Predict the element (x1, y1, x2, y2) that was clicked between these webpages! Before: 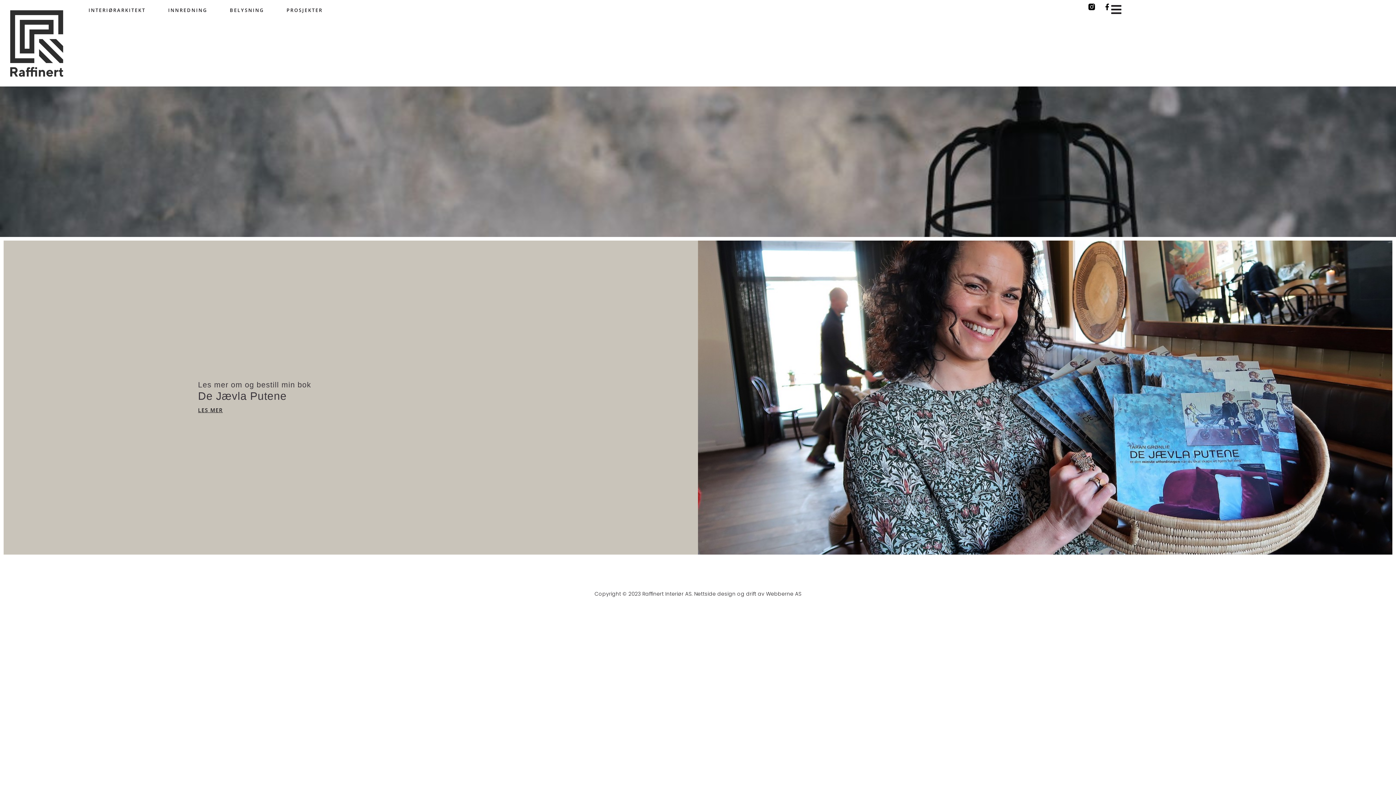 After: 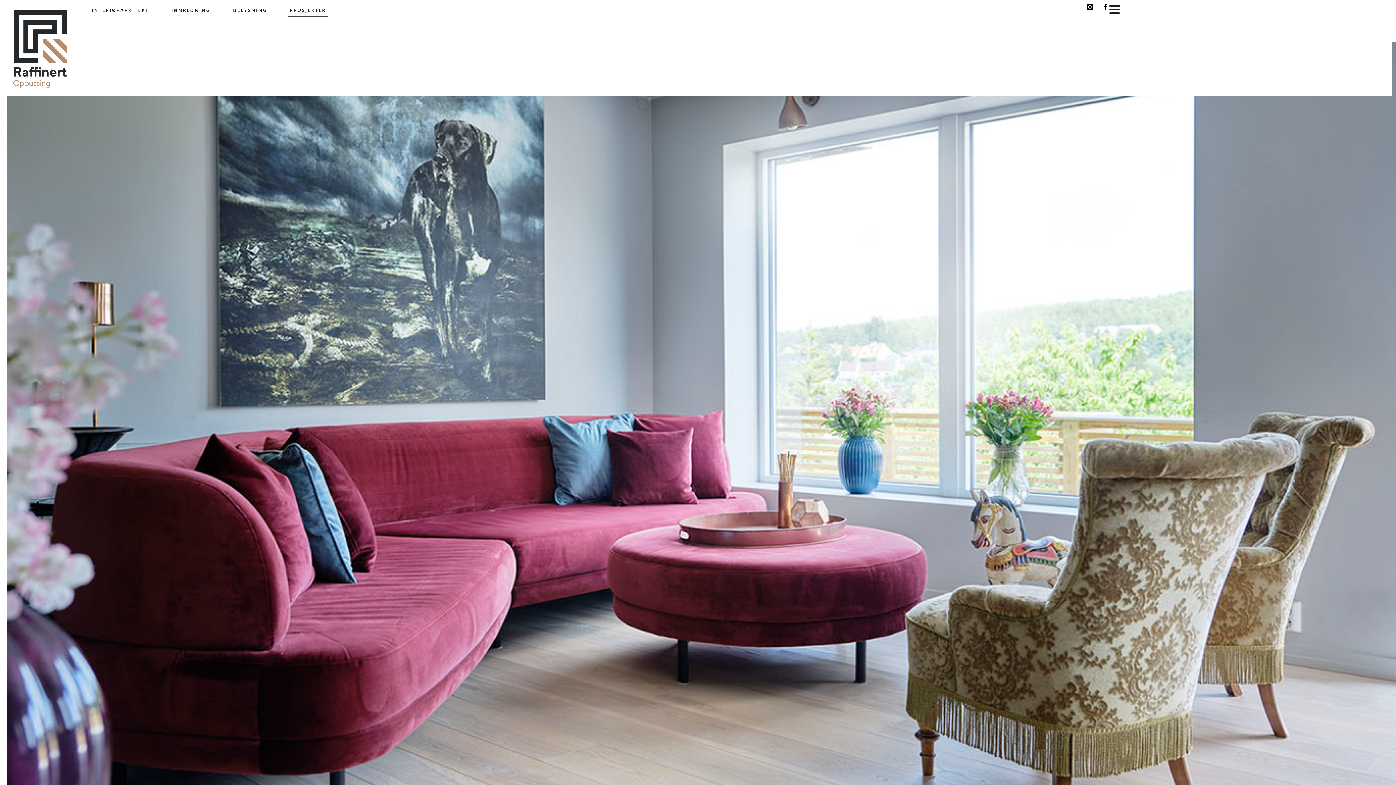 Action: bbox: (284, 3, 325, 16) label: PROSJEKTER